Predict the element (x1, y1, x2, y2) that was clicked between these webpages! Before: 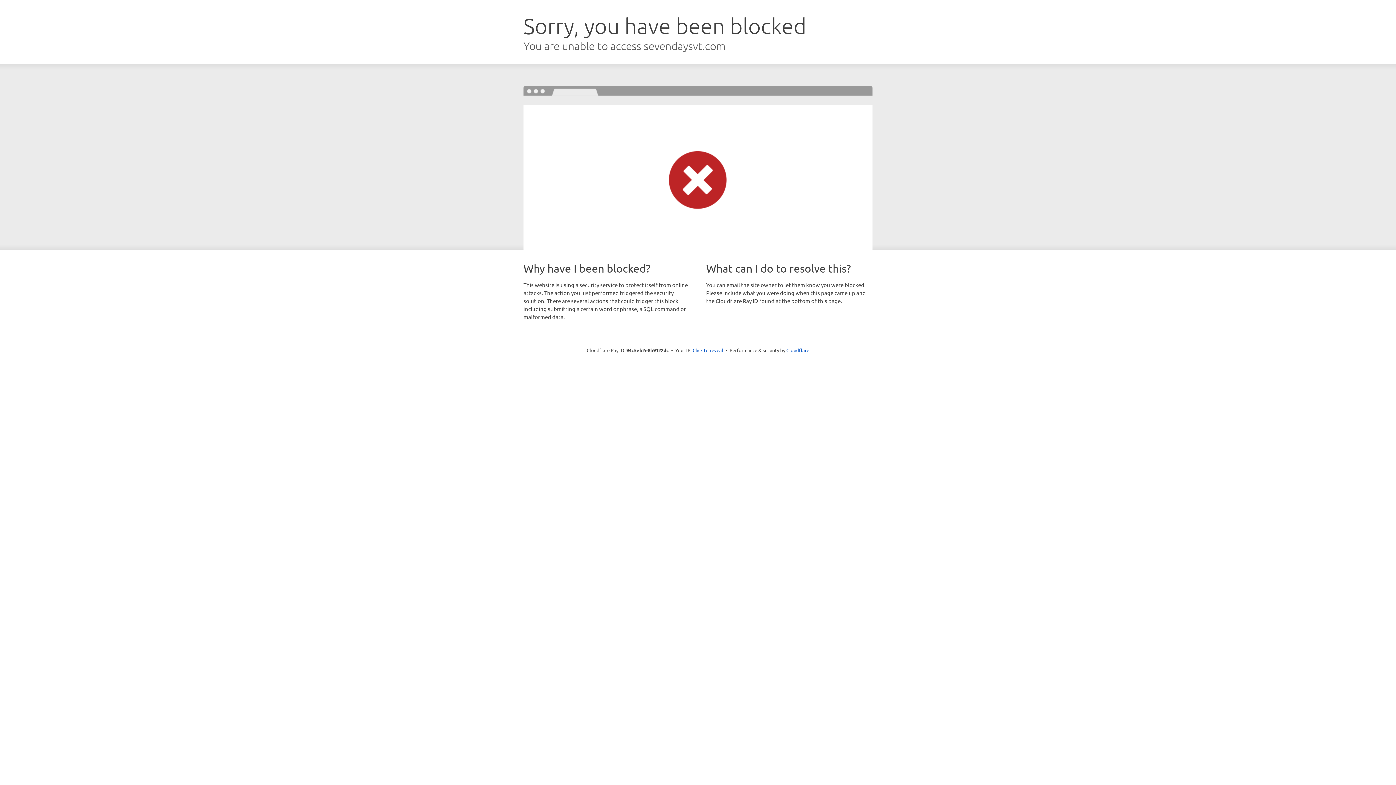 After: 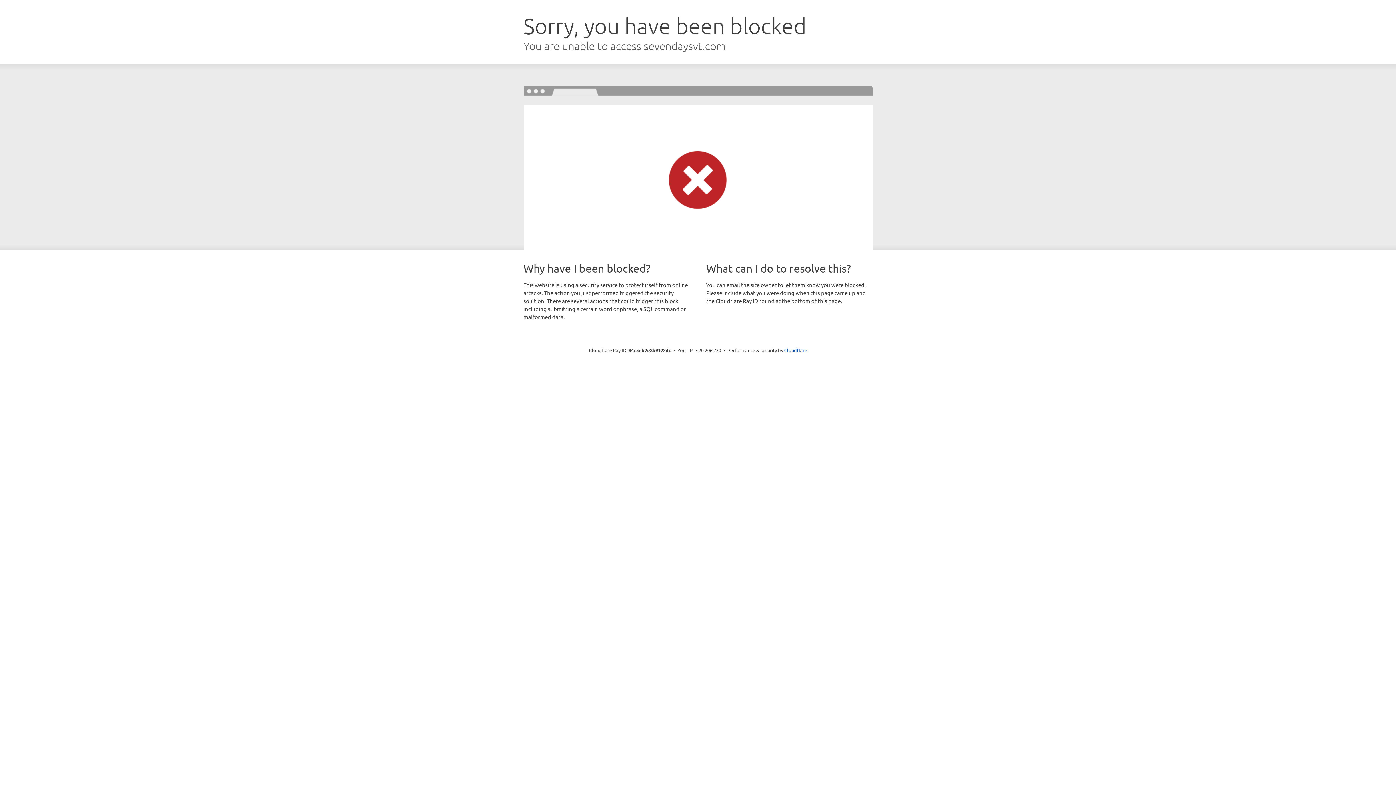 Action: bbox: (692, 346, 723, 353) label: Click to reveal